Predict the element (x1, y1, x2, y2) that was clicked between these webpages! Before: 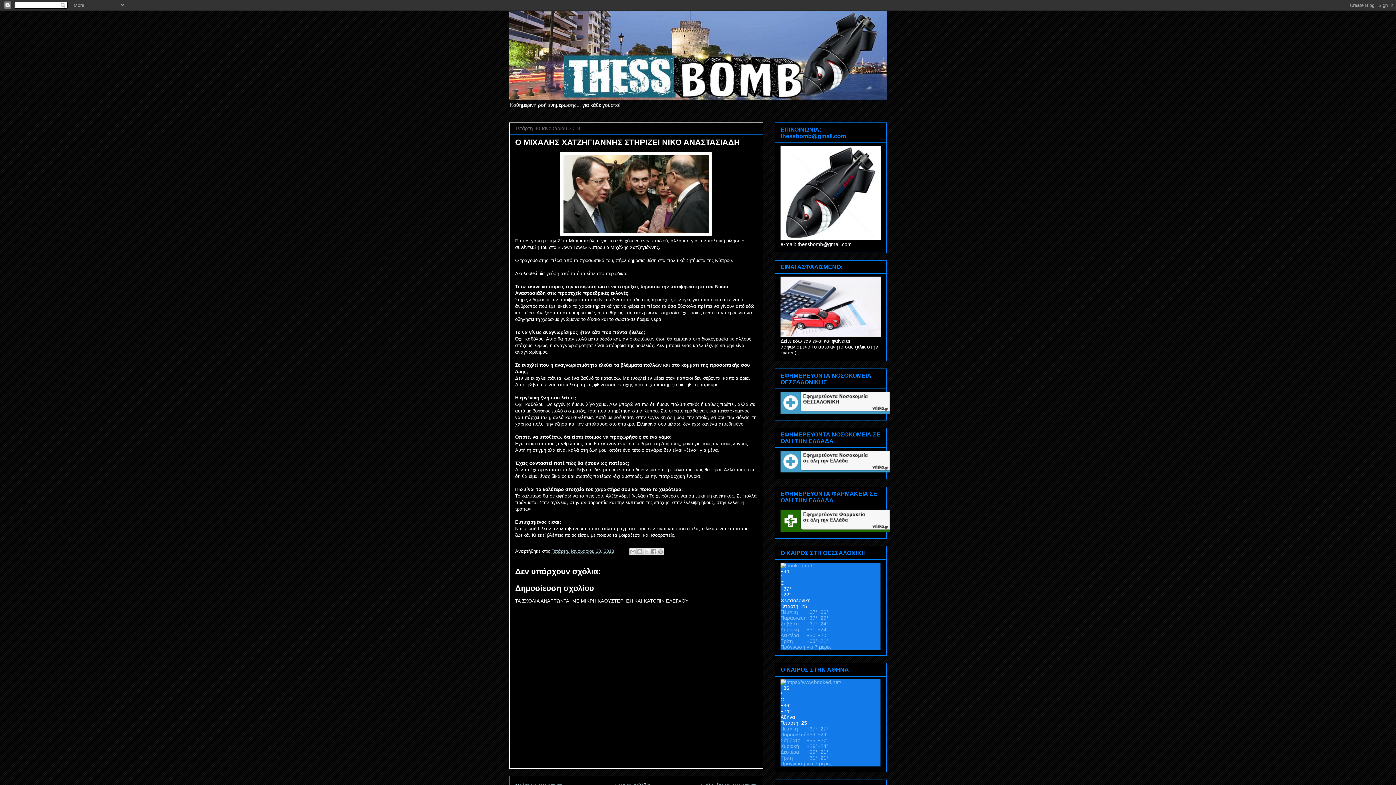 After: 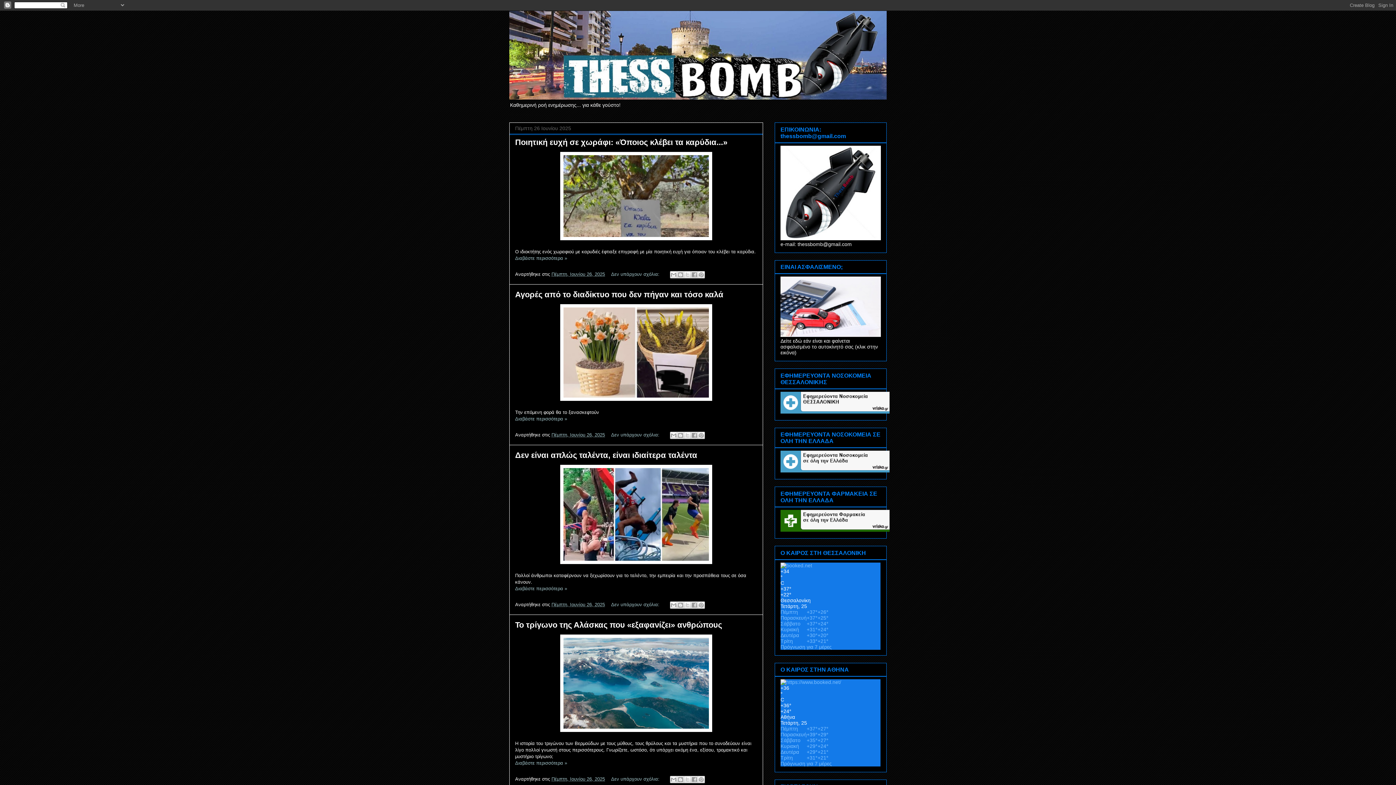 Action: bbox: (509, 10, 886, 99)